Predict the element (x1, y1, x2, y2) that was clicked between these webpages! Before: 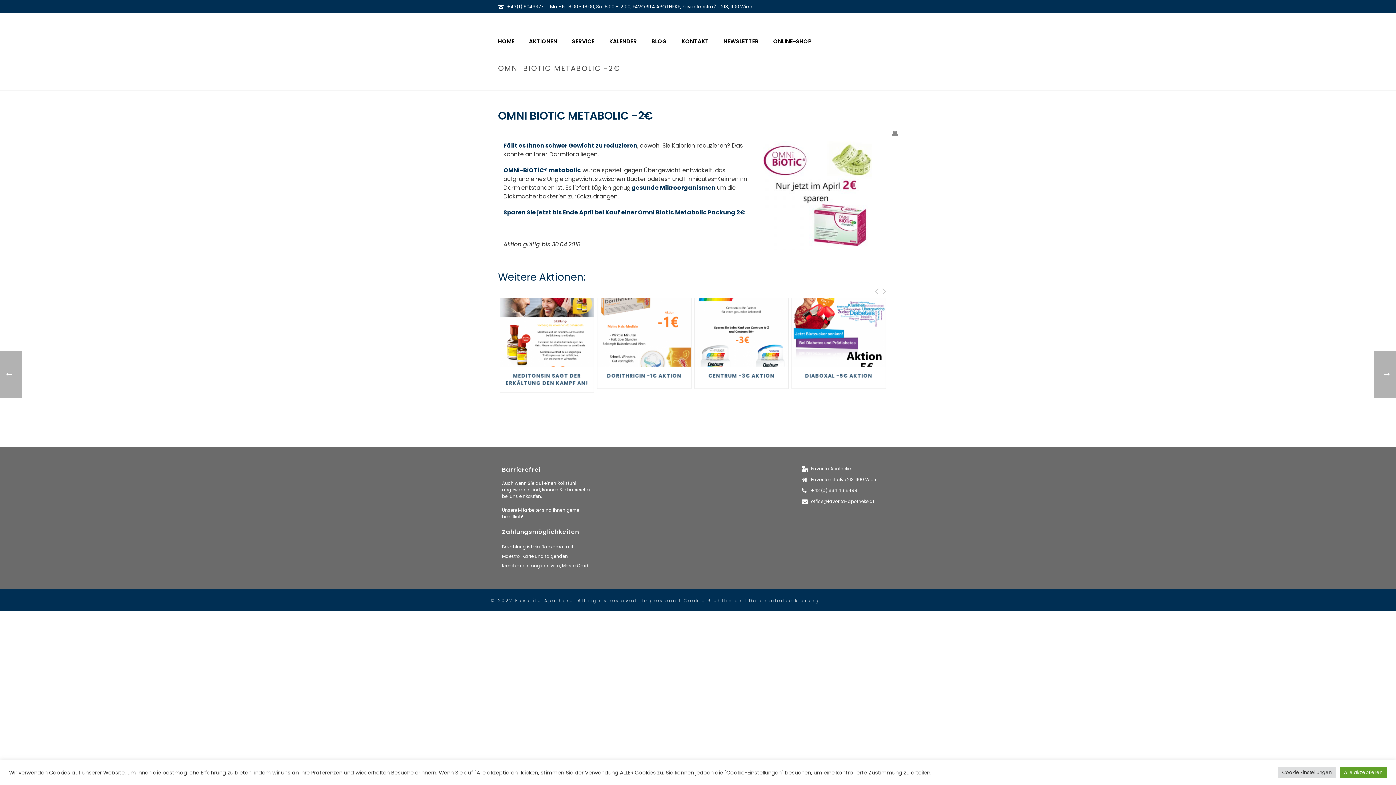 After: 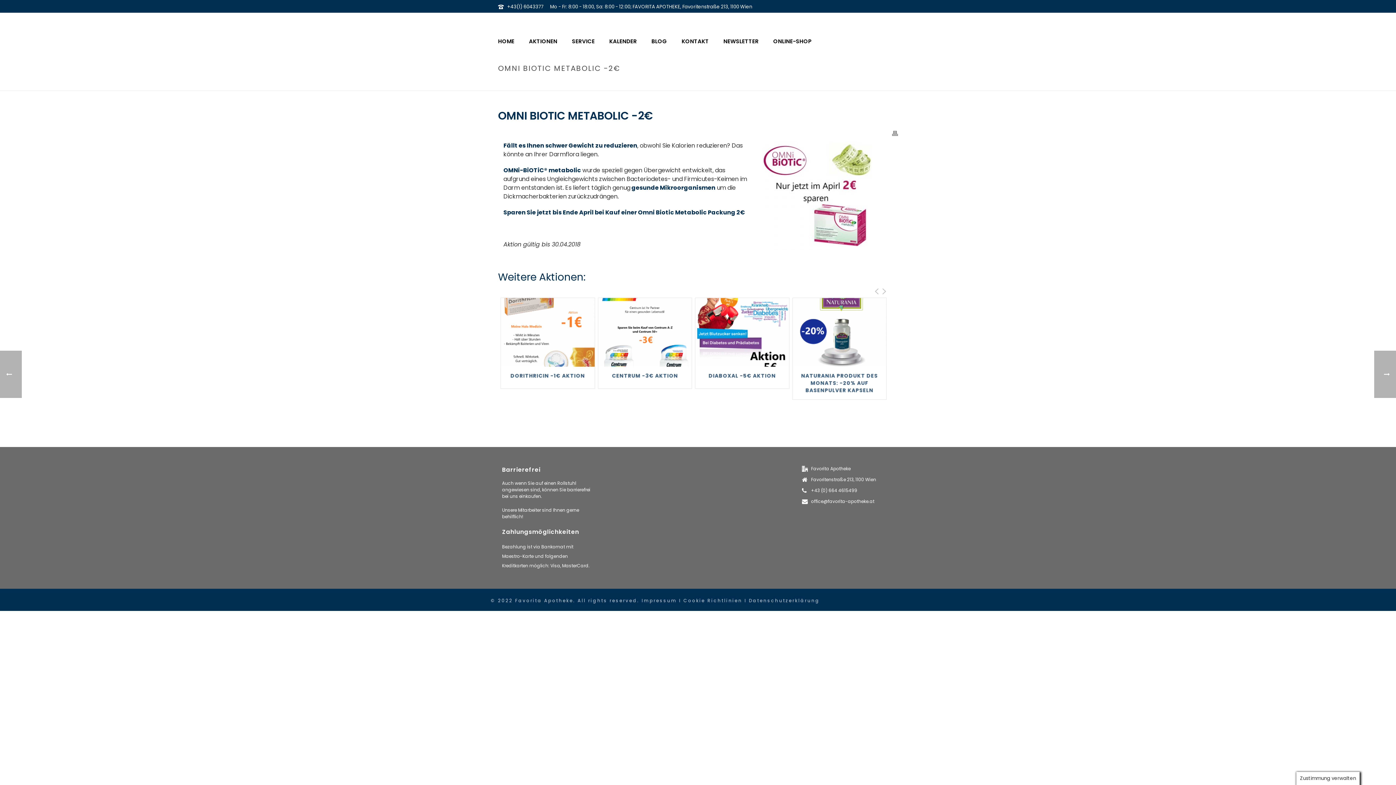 Action: bbox: (1340, 767, 1387, 778) label: Alle akzeptieren